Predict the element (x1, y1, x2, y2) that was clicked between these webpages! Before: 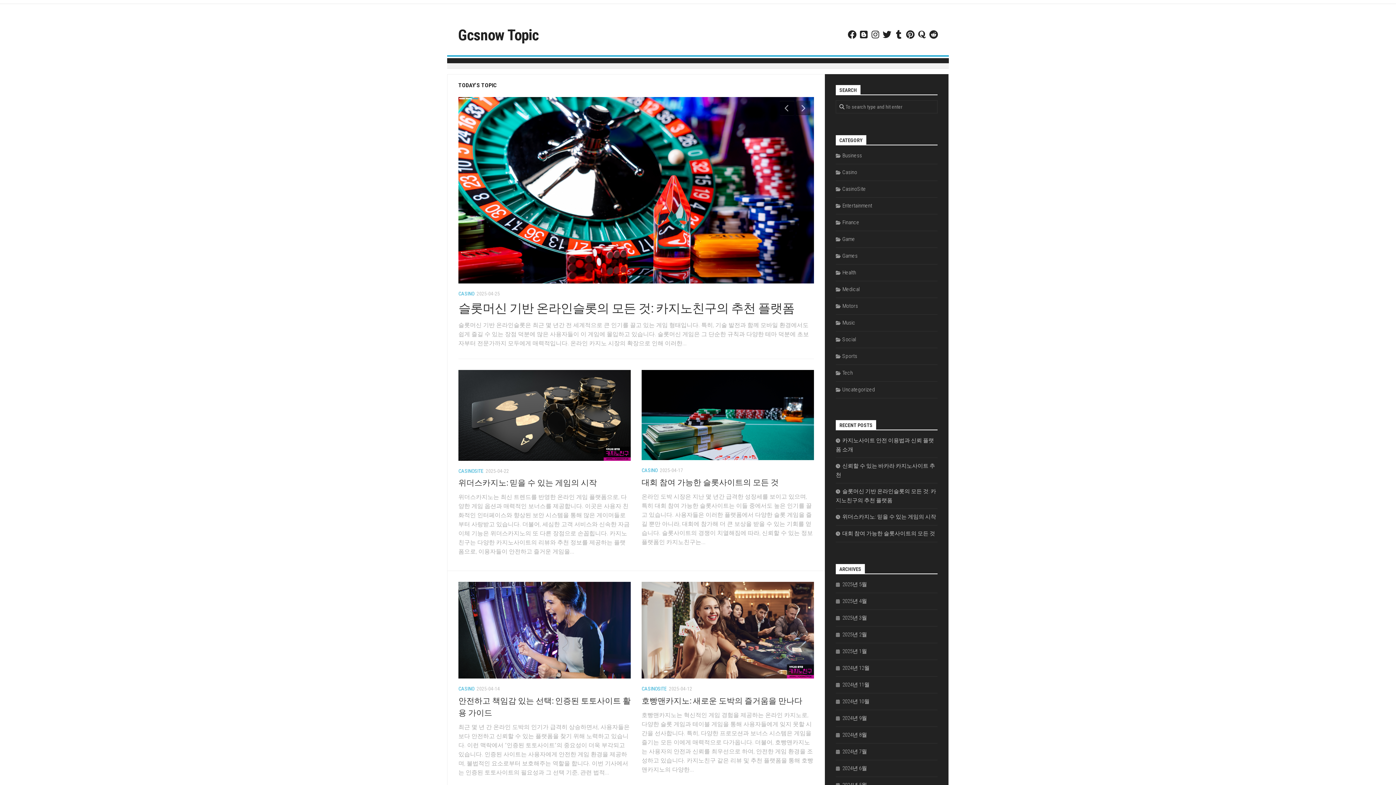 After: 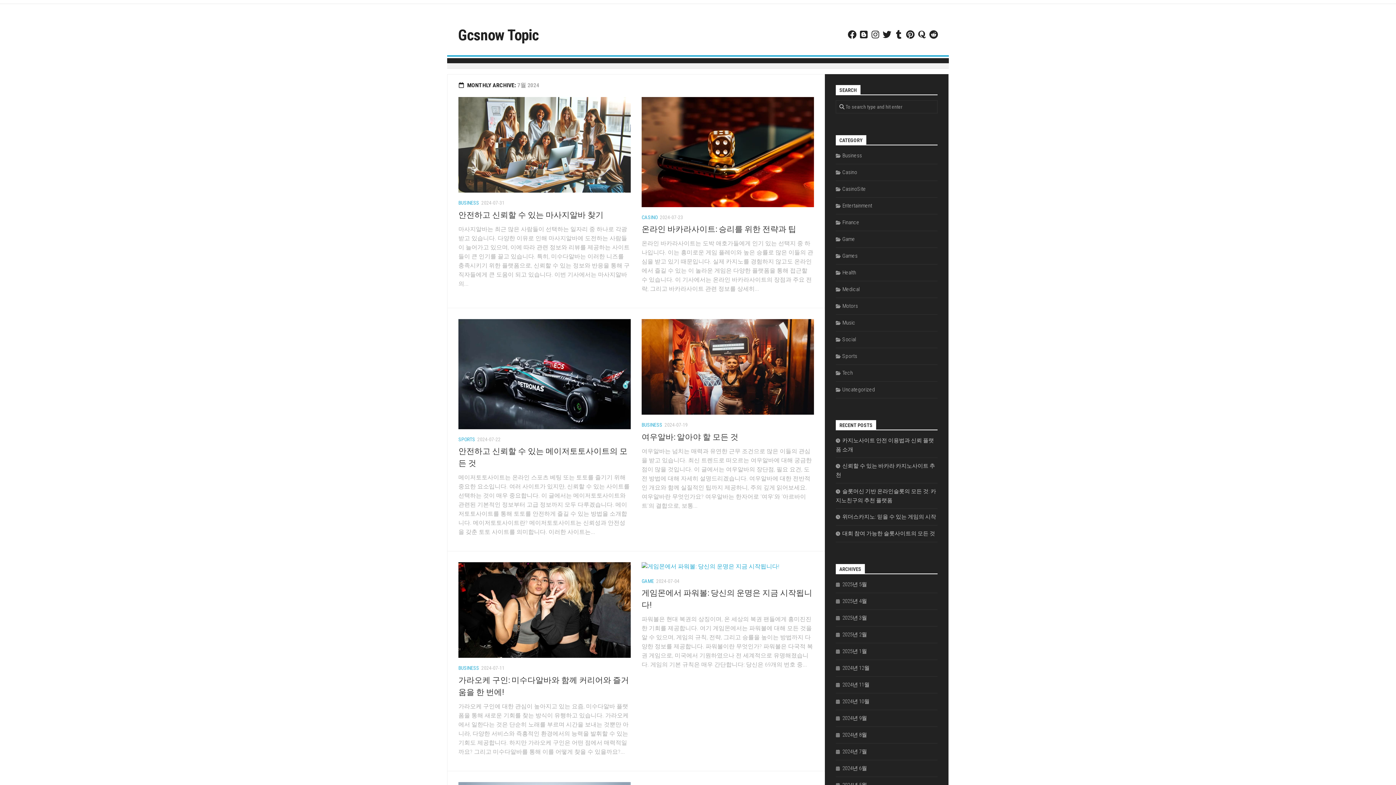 Action: bbox: (836, 748, 867, 755) label: 2024년 7월